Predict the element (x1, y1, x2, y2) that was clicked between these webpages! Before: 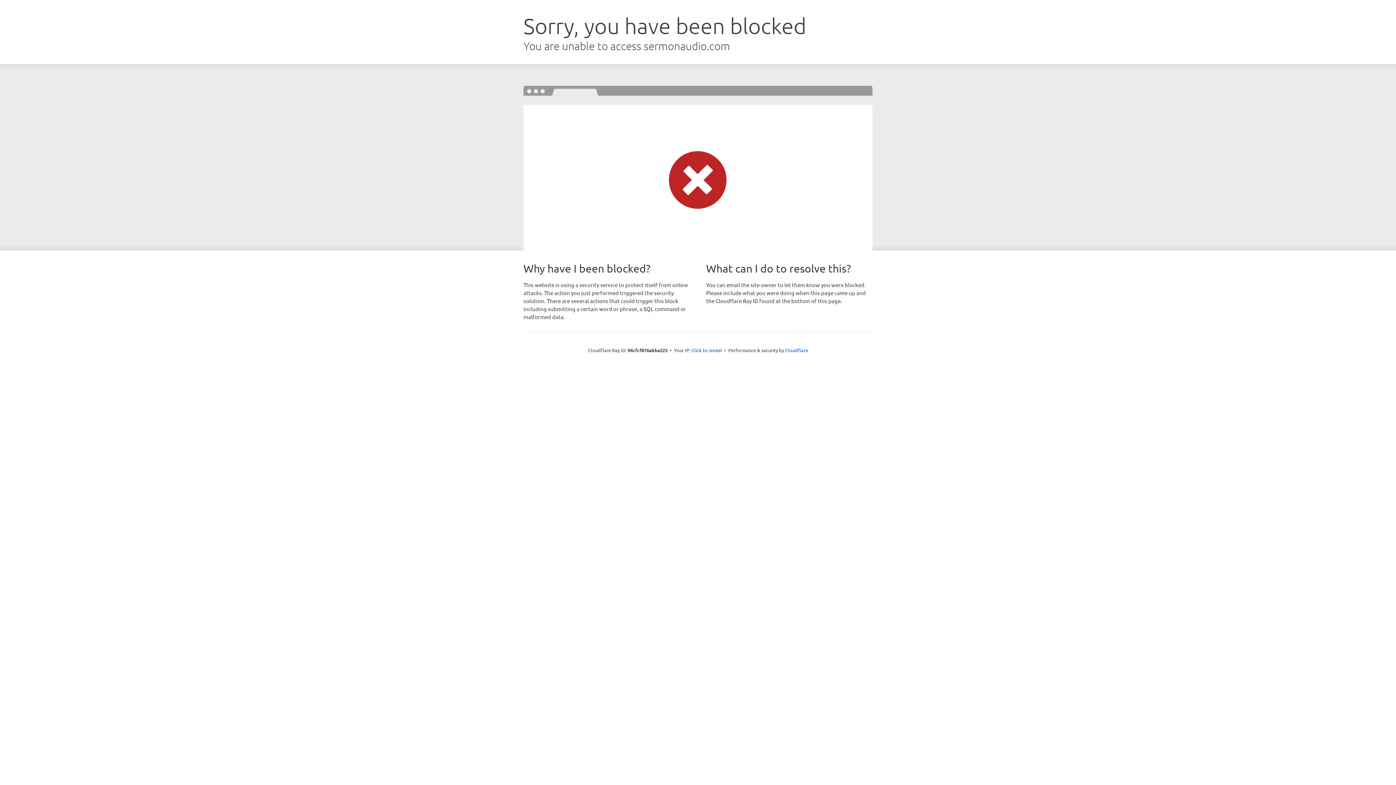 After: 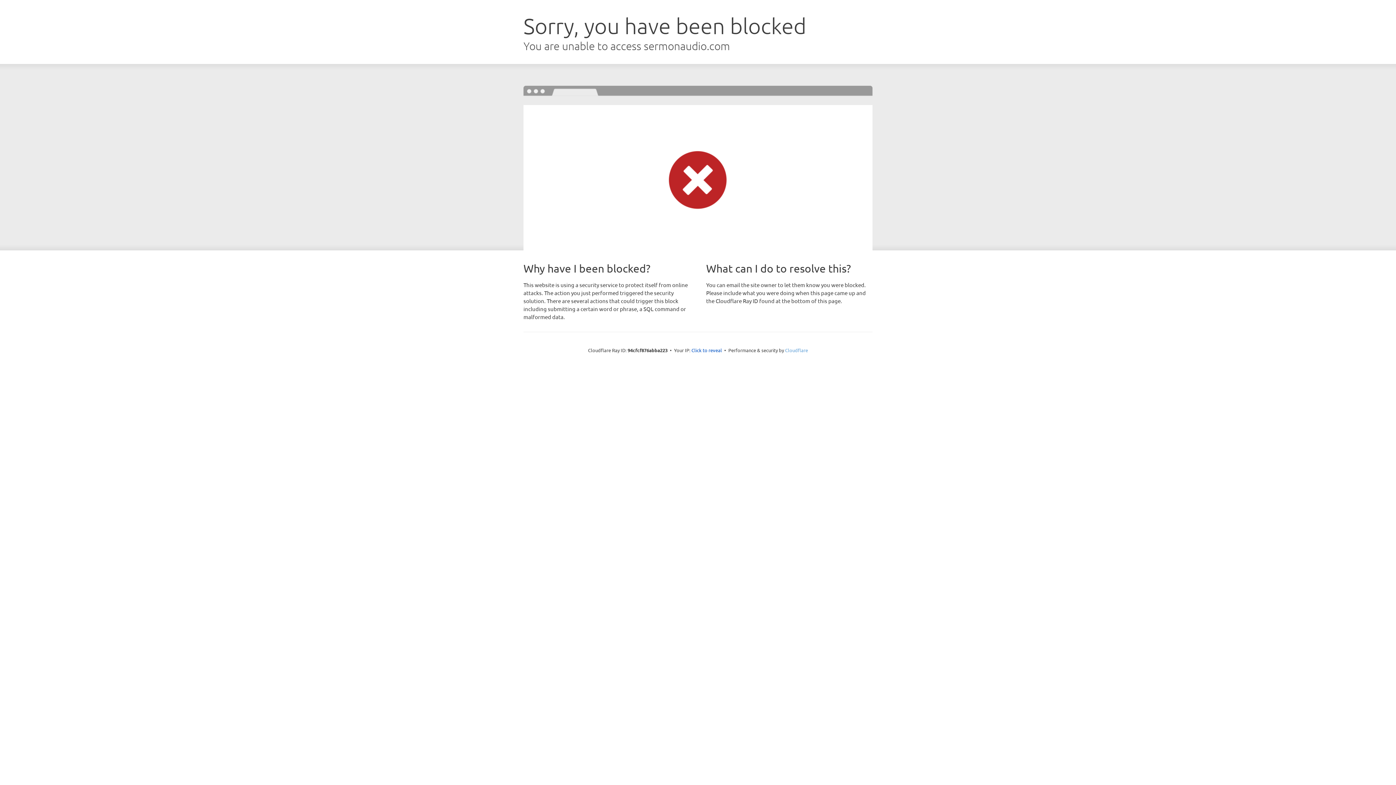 Action: bbox: (785, 347, 808, 353) label: Cloudflare